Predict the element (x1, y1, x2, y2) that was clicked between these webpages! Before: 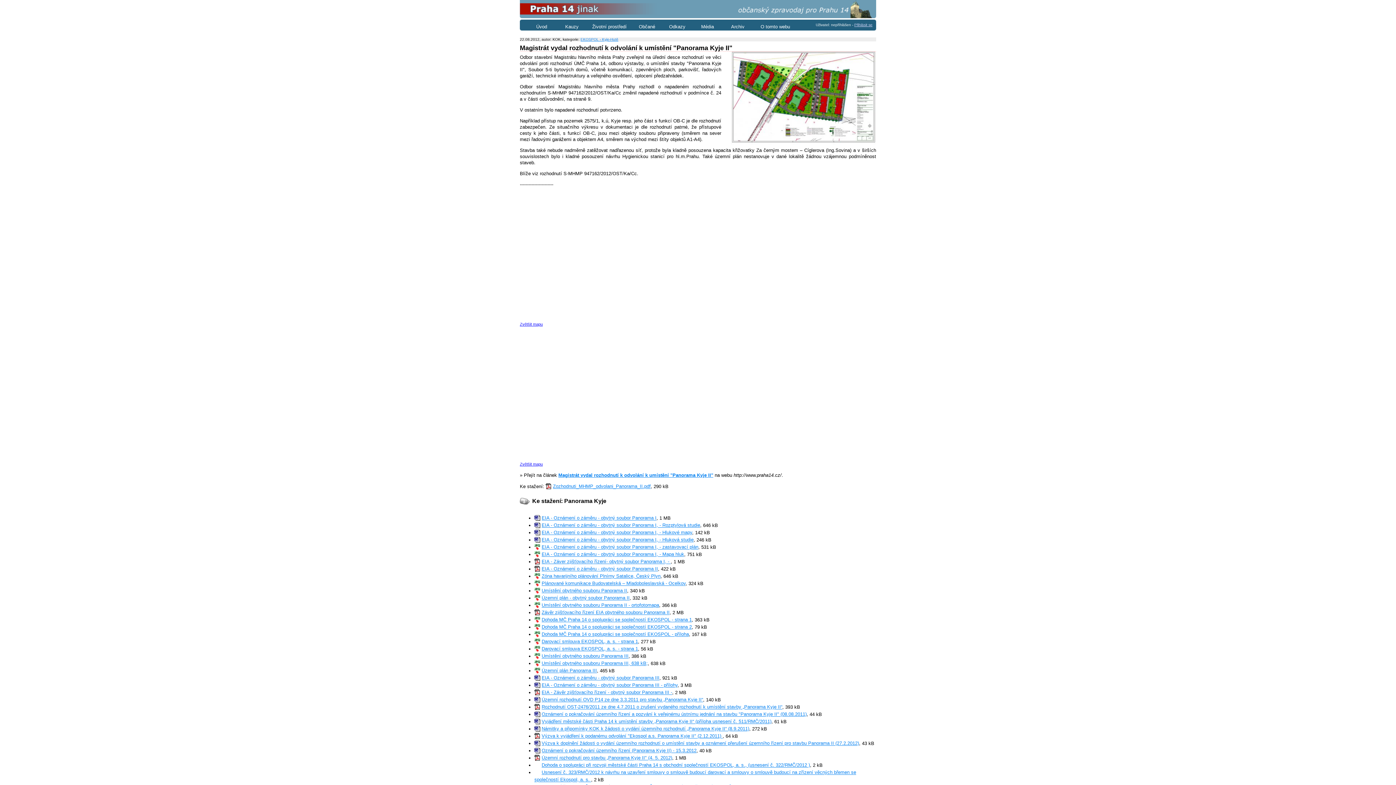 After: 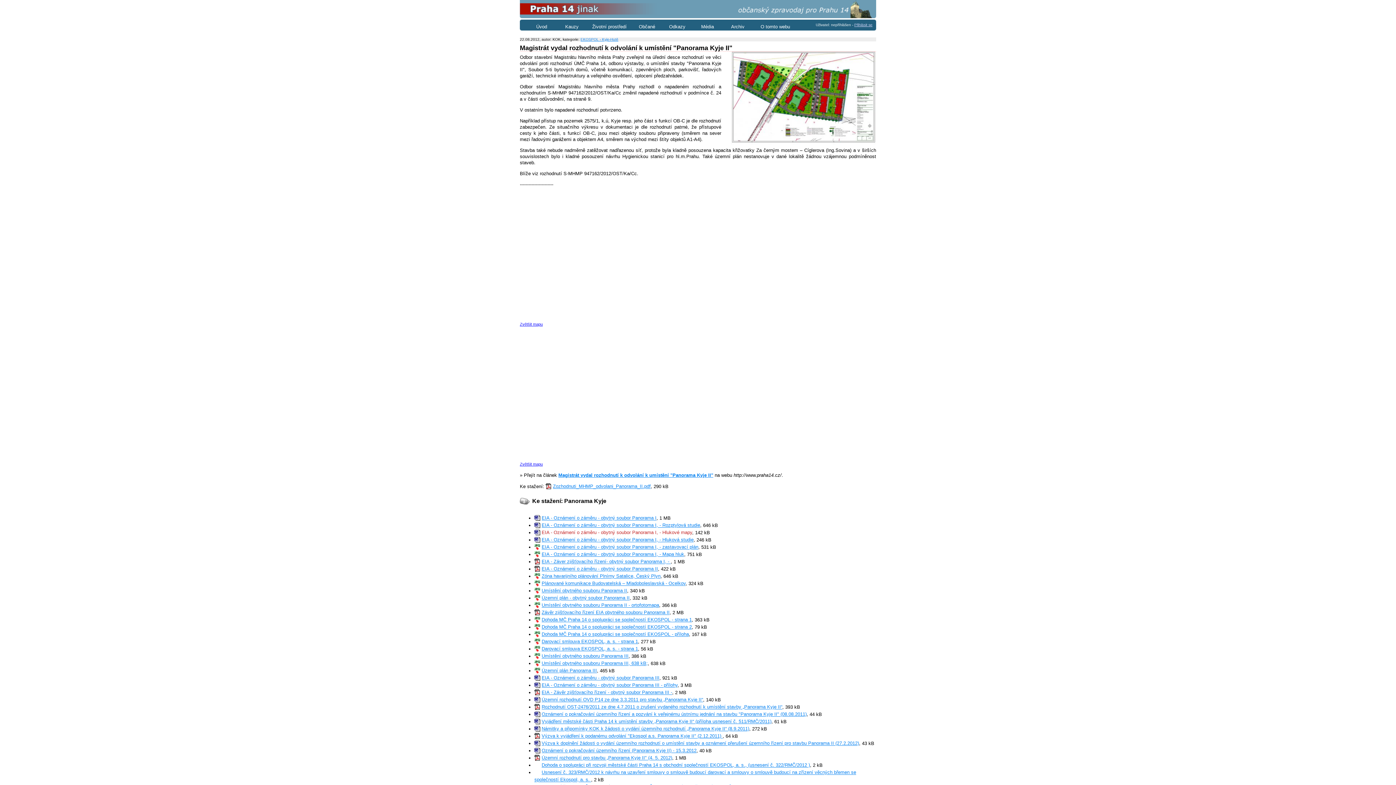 Action: bbox: (534, 527, 692, 537) label: EIA - Oznámení o záměru - obytný soubor Panorama I, - Hlukové mapy